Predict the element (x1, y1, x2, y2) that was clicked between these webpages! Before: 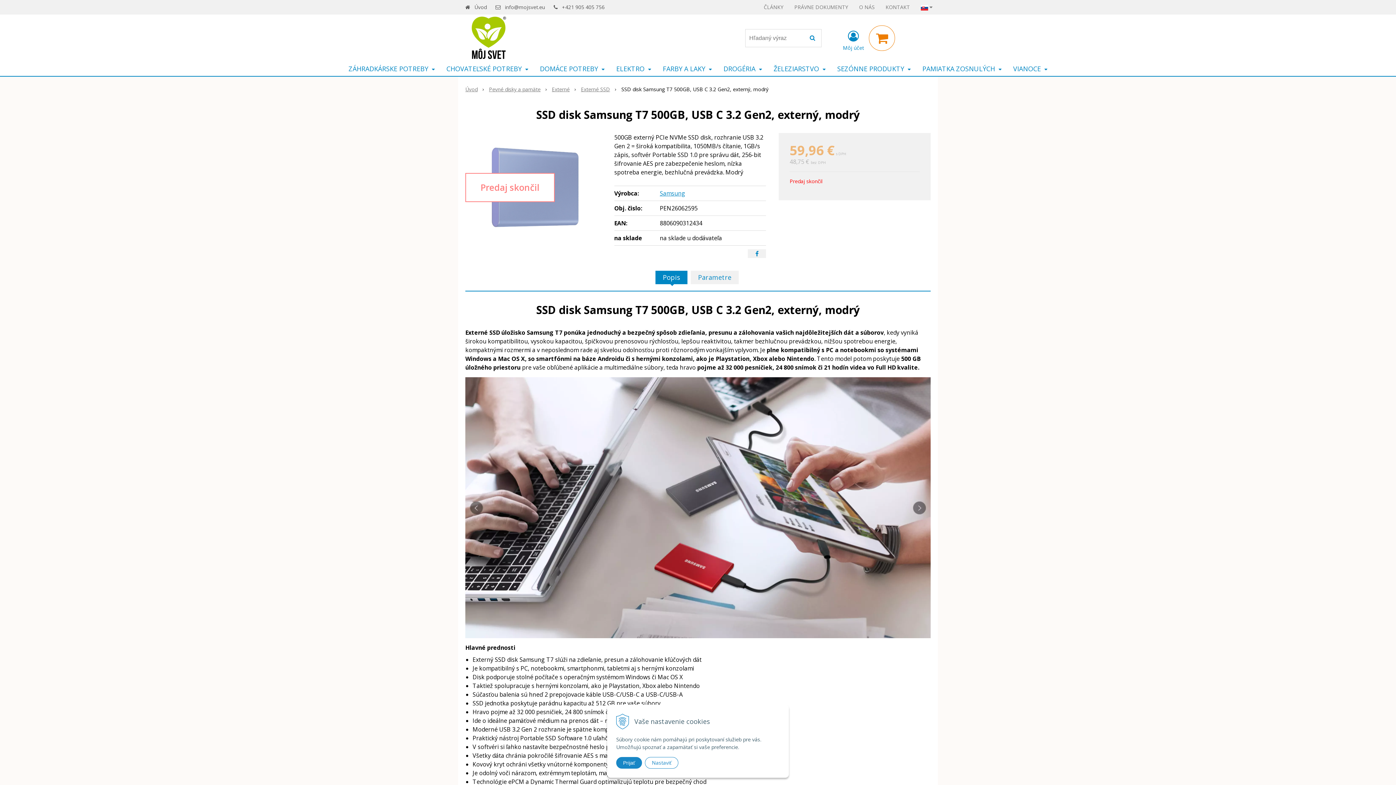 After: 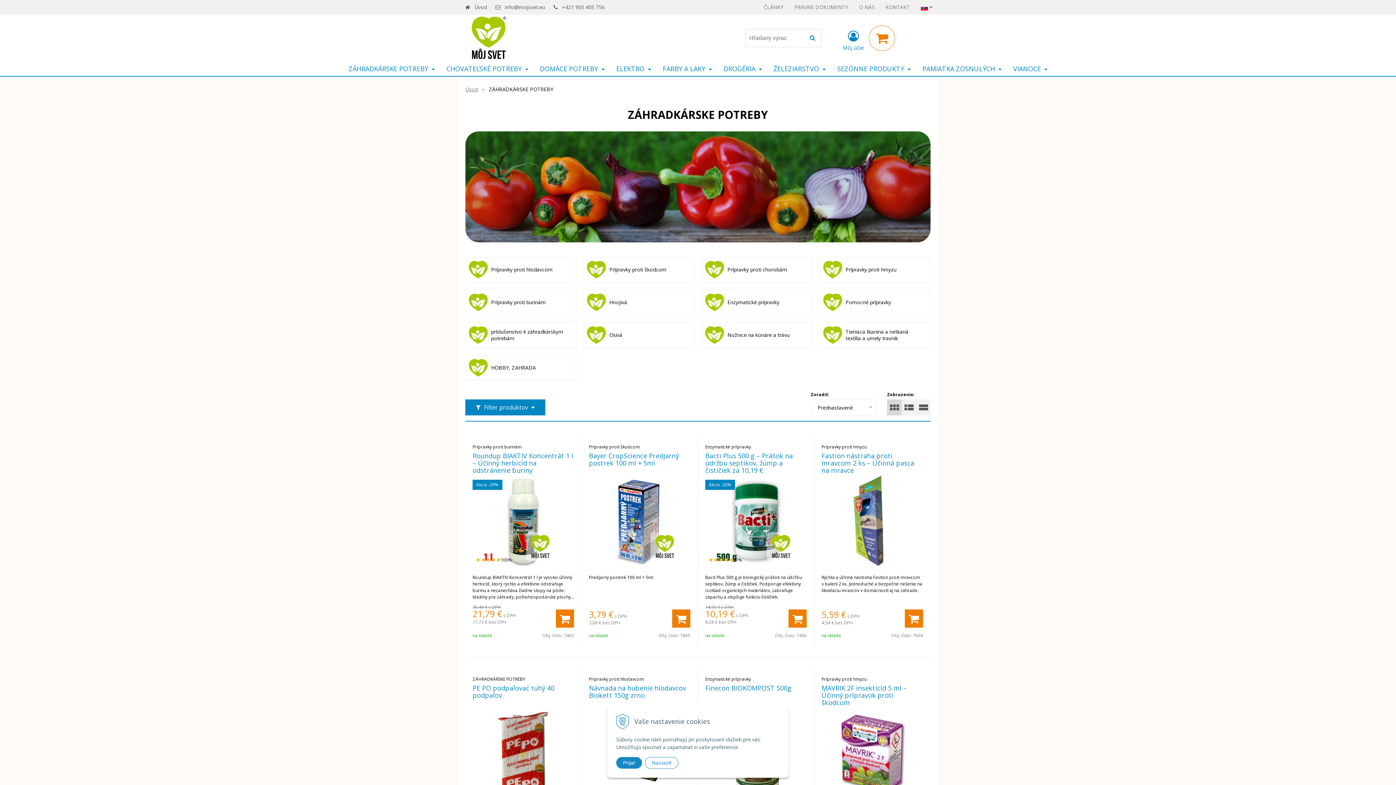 Action: label: ZÁHRADKÁRSKE POTREBY bbox: (343, 61, 440, 76)